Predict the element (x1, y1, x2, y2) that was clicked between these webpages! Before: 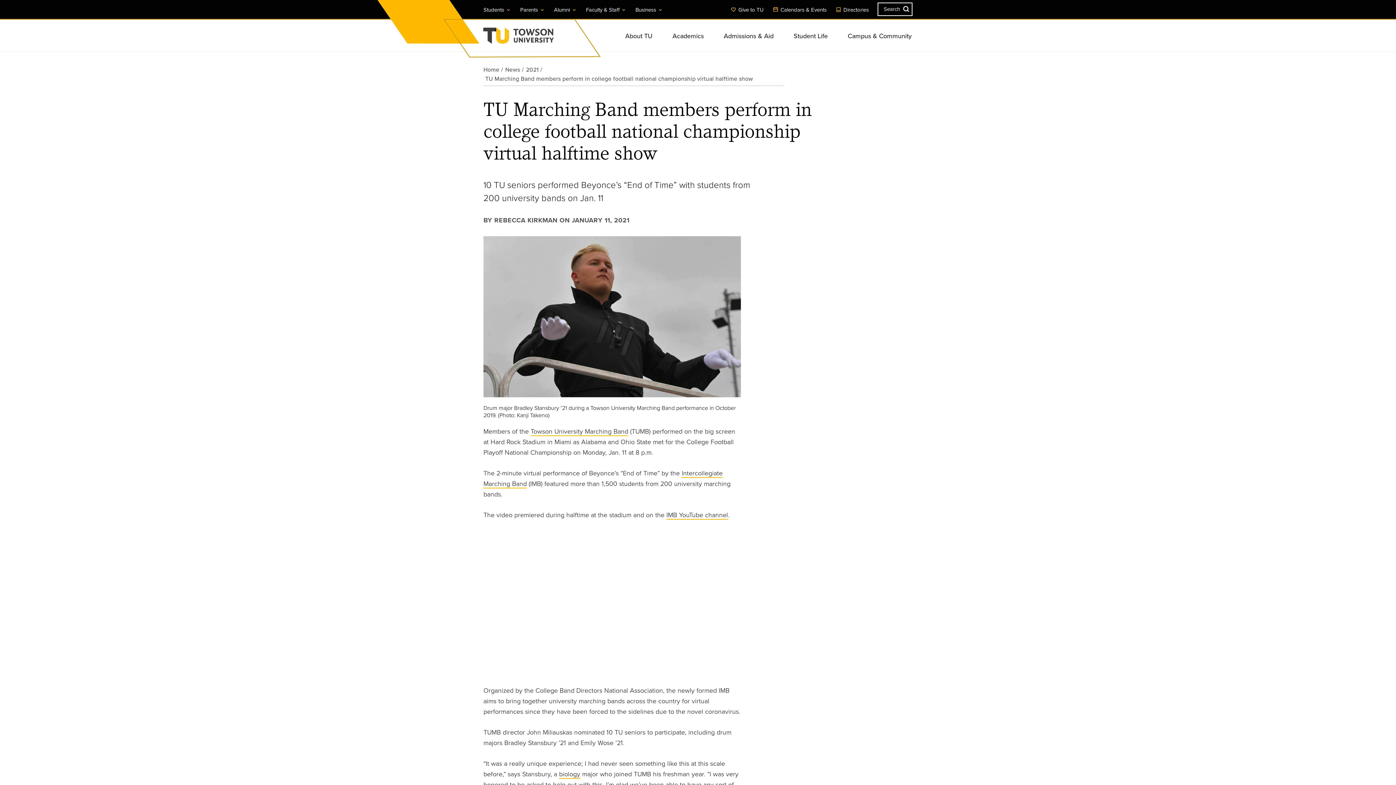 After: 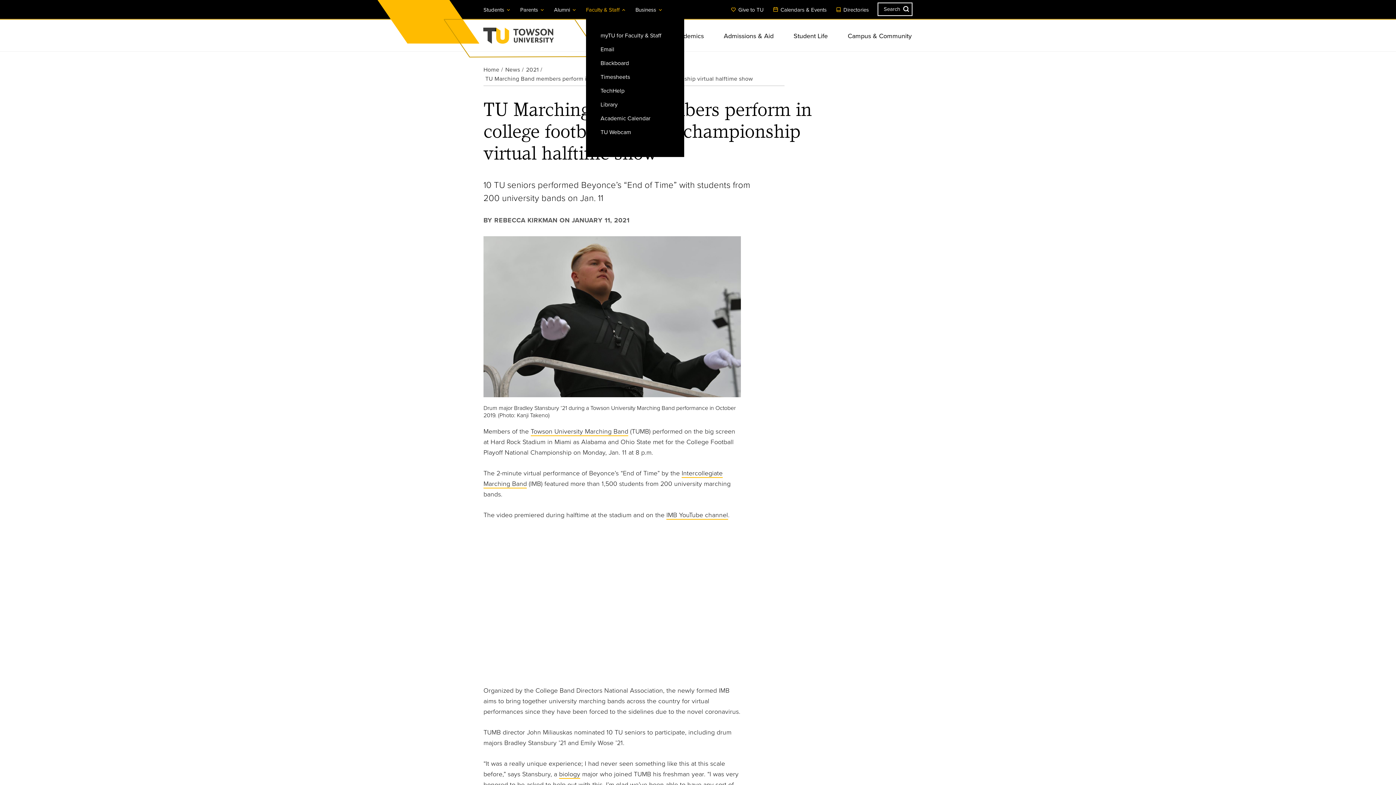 Action: label: Faculty & Staff  bbox: (586, 6, 626, 13)